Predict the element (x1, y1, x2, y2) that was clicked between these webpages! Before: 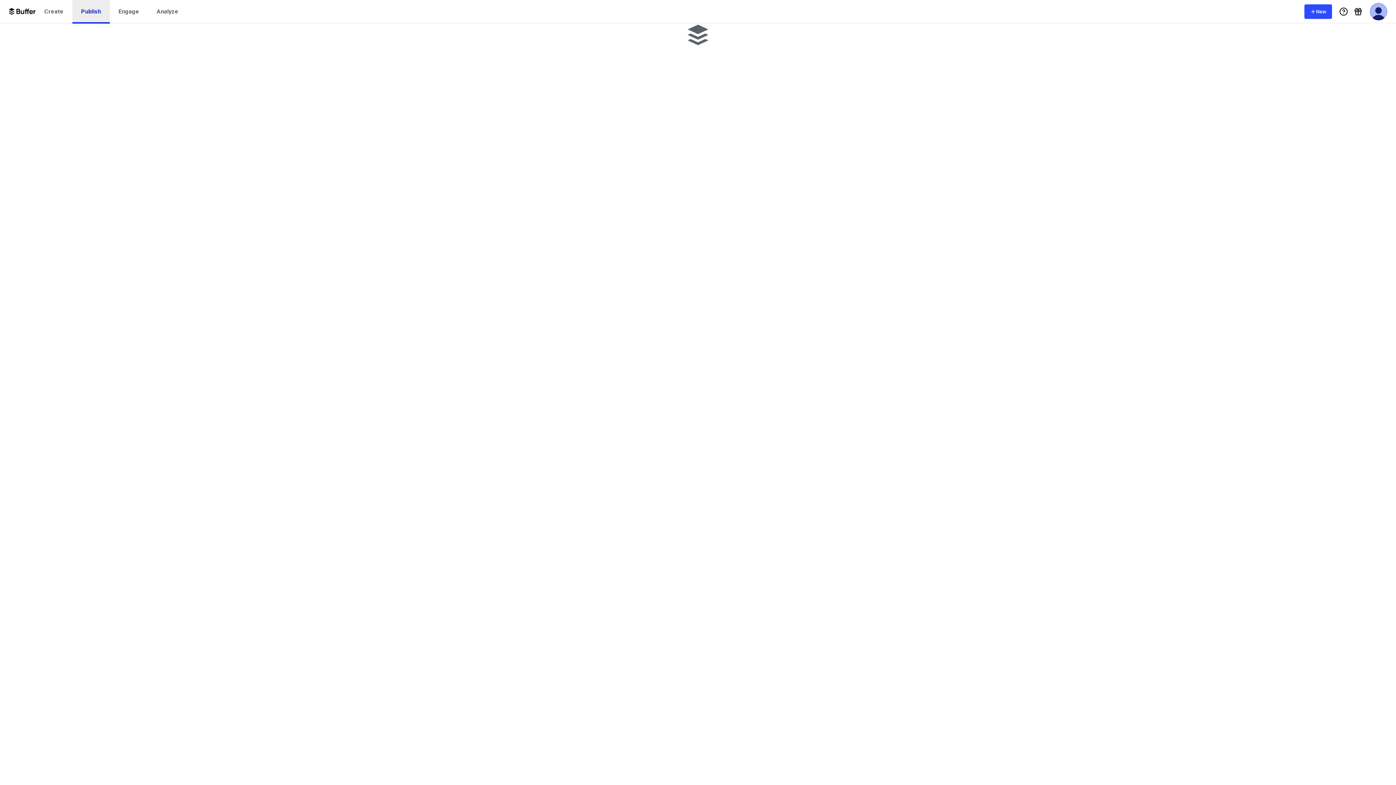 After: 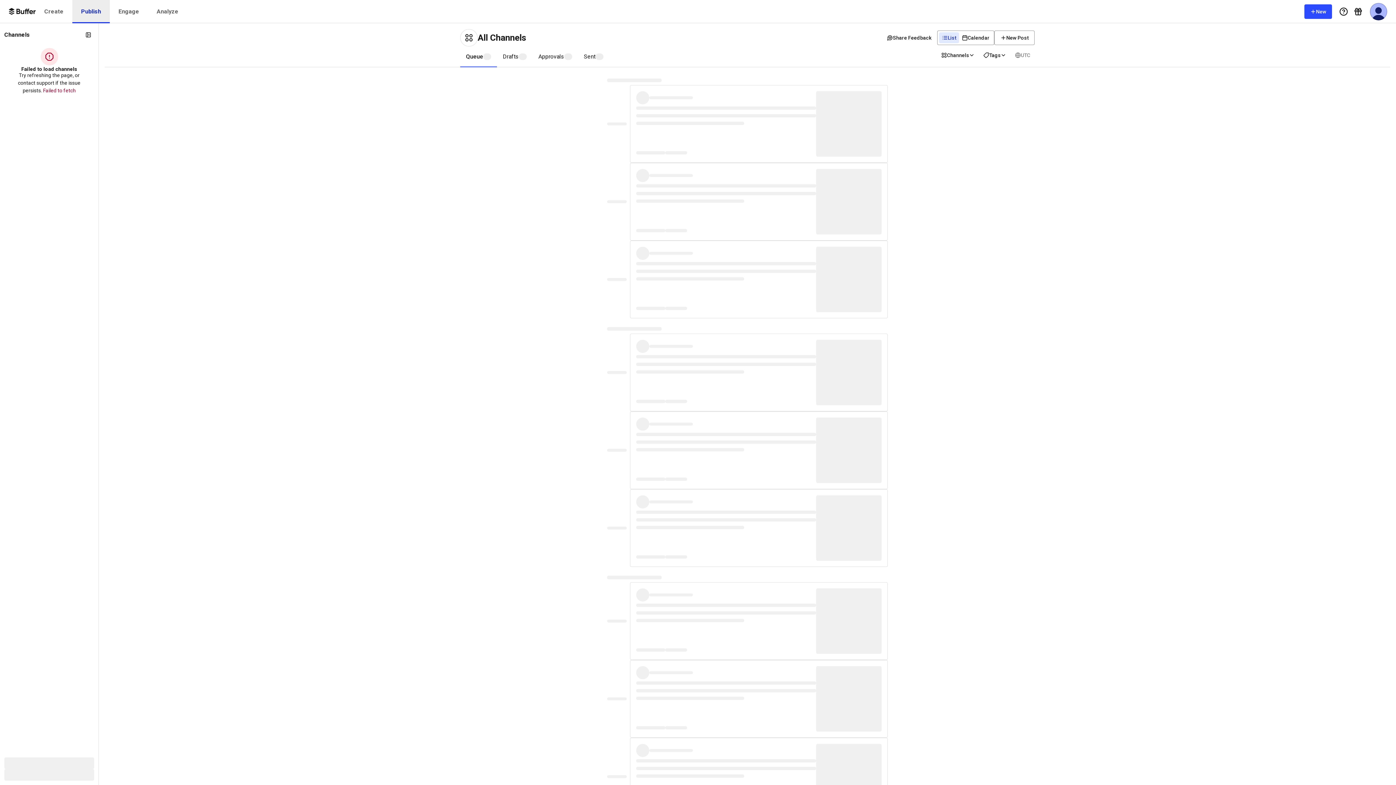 Action: label: Publish bbox: (72, 0, 109, 23)